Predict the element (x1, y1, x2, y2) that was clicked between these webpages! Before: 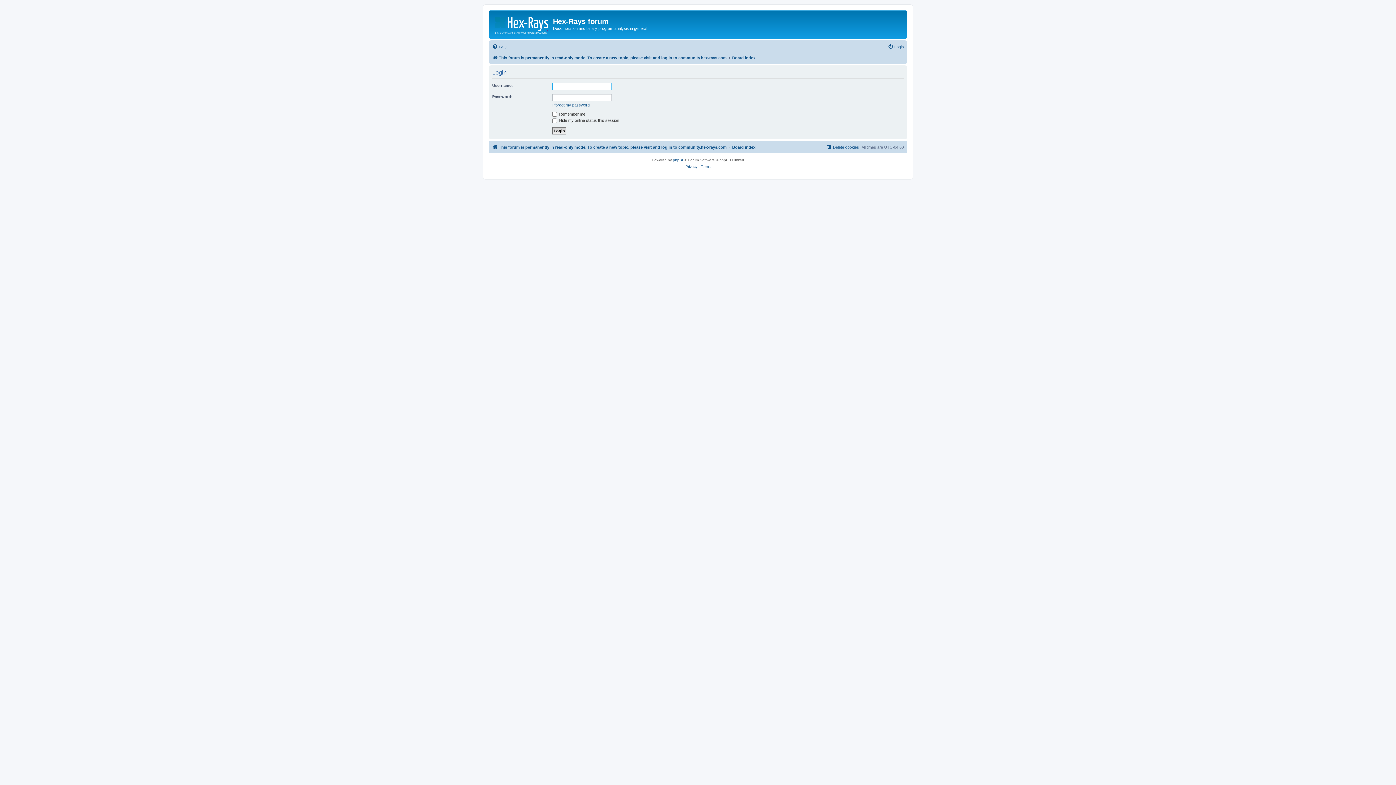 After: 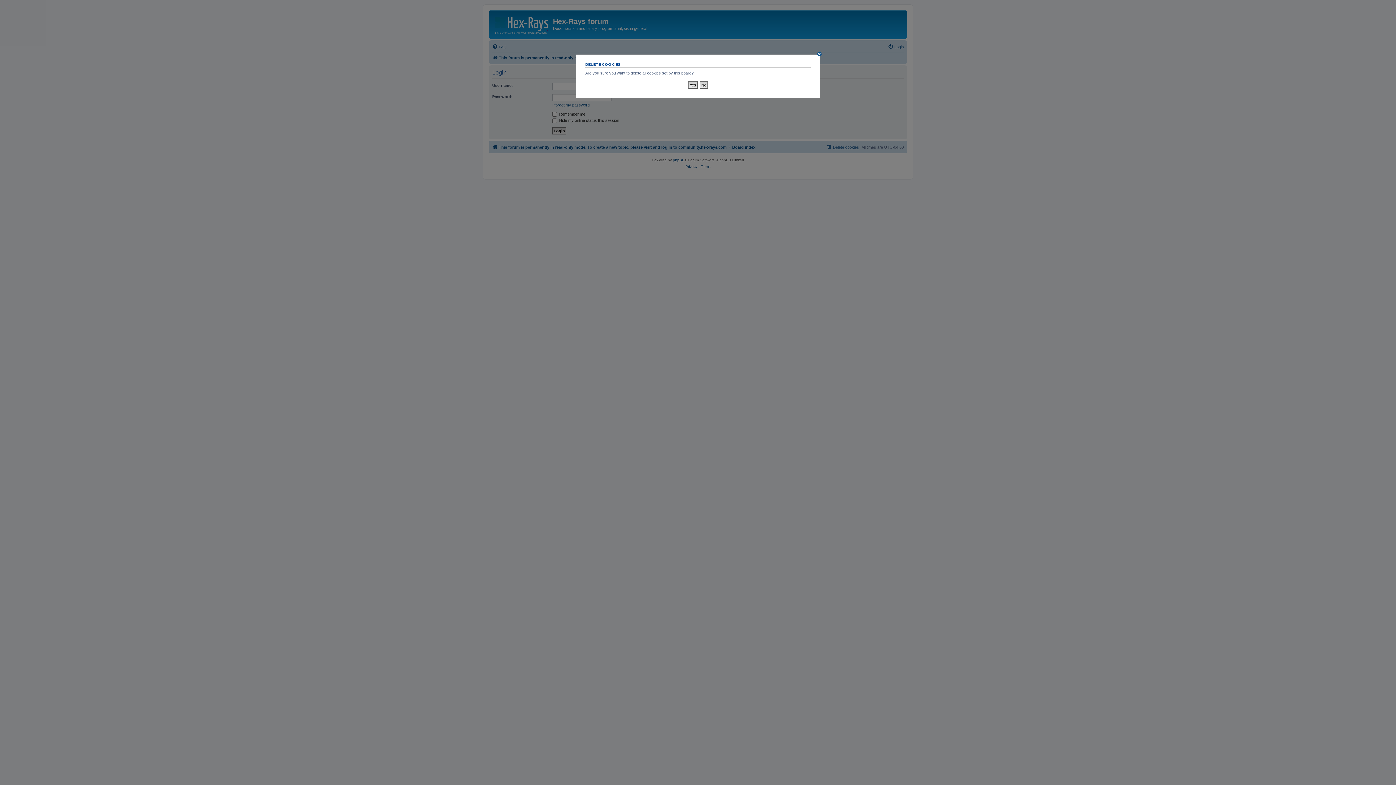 Action: label: Delete cookies bbox: (826, 142, 859, 151)